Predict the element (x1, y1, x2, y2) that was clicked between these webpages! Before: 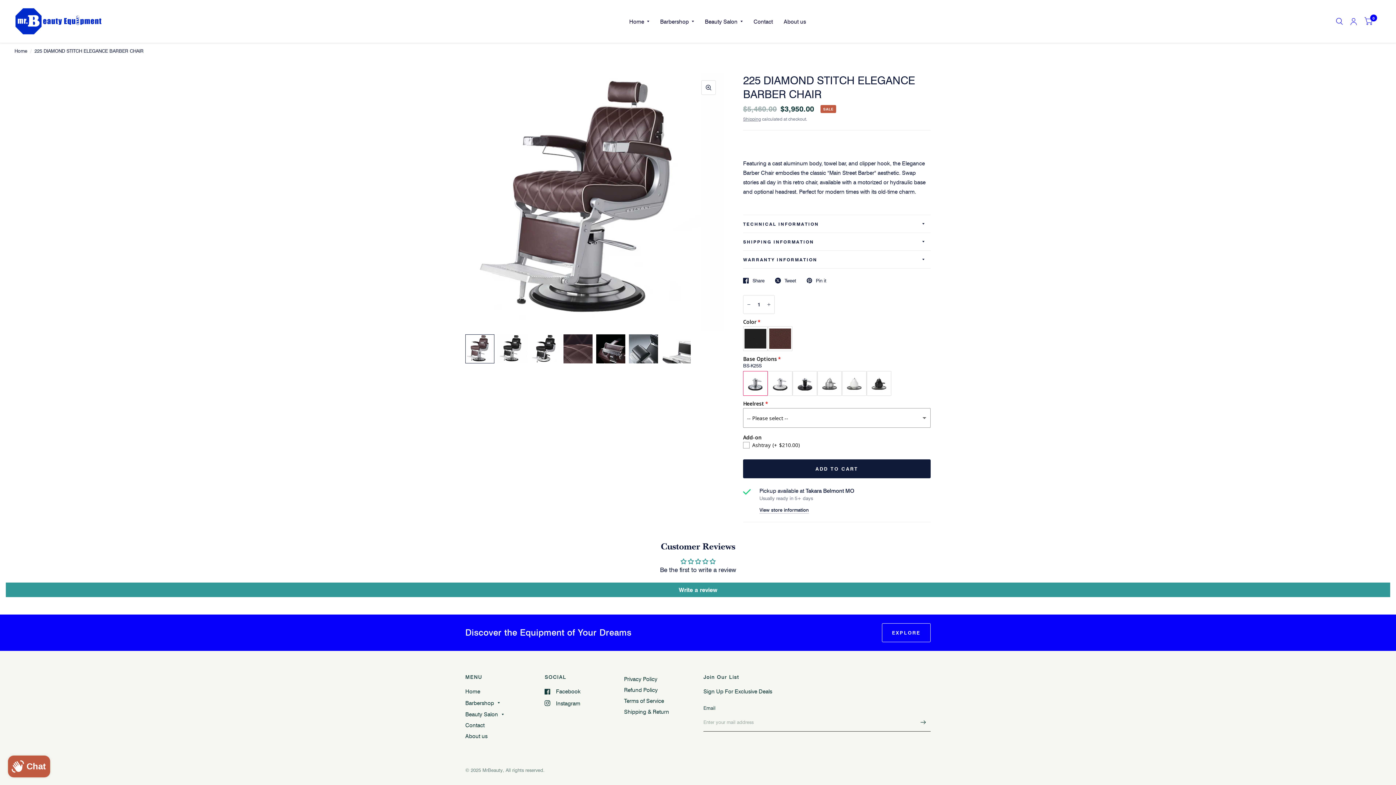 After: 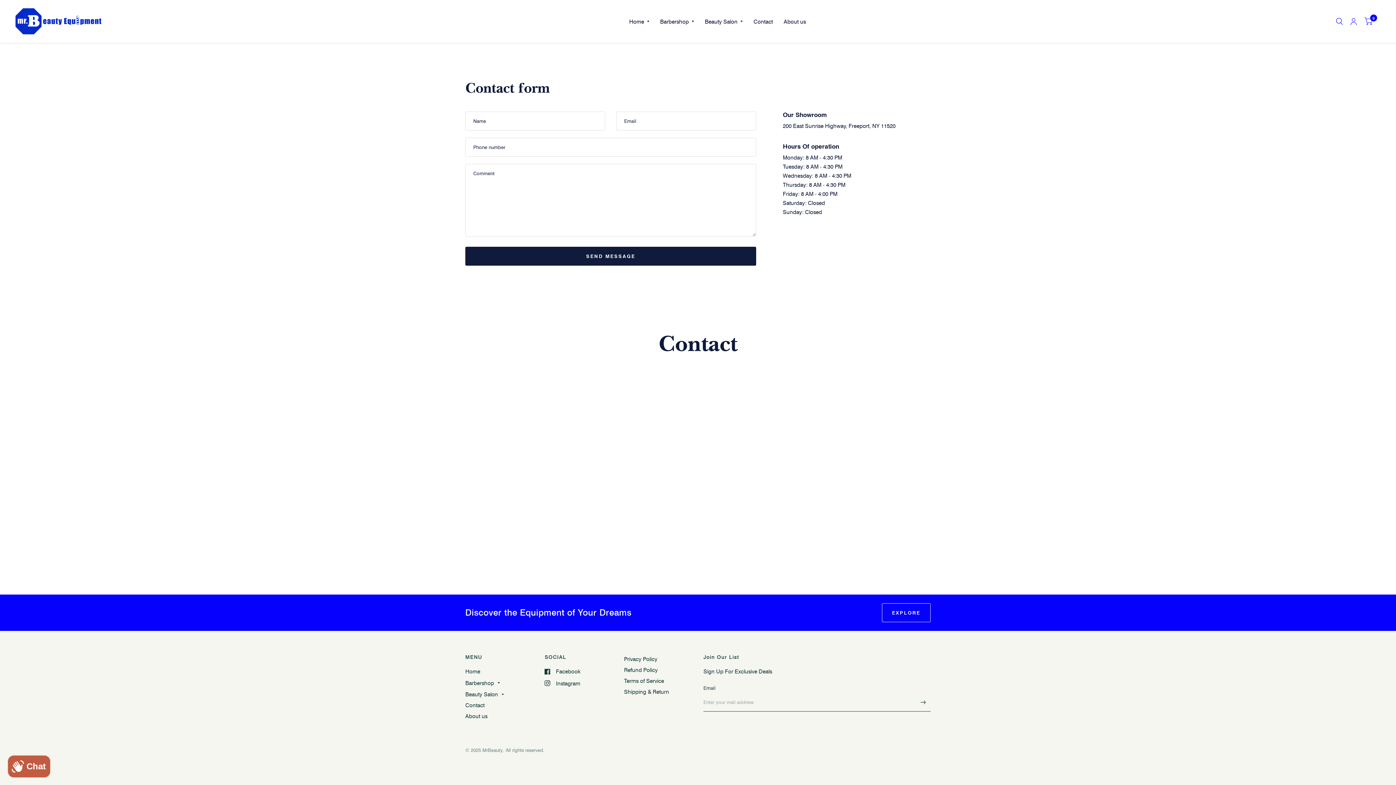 Action: label: Contact bbox: (753, 13, 773, 29)